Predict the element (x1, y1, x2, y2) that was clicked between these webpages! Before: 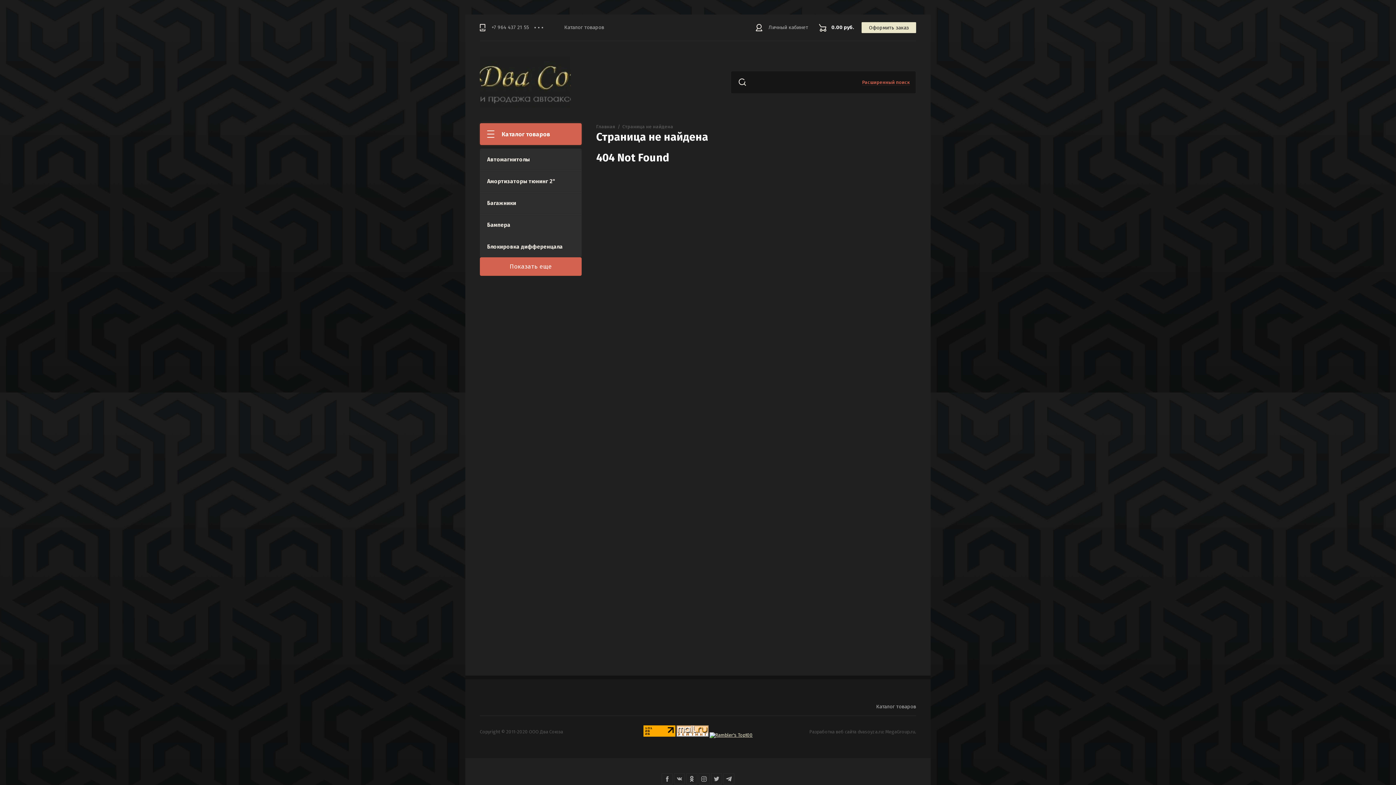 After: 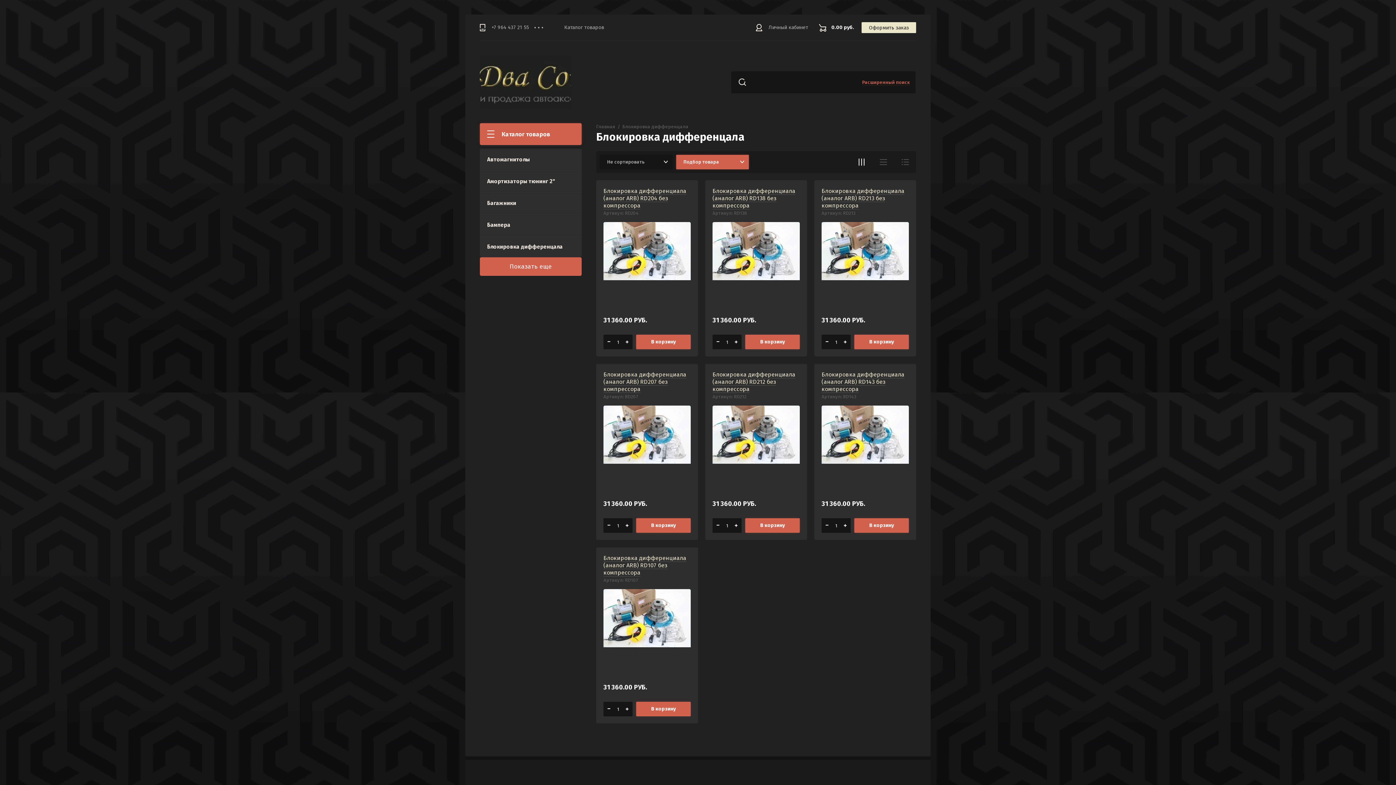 Action: label: Блокировка дифференцала bbox: (480, 235, 581, 257)